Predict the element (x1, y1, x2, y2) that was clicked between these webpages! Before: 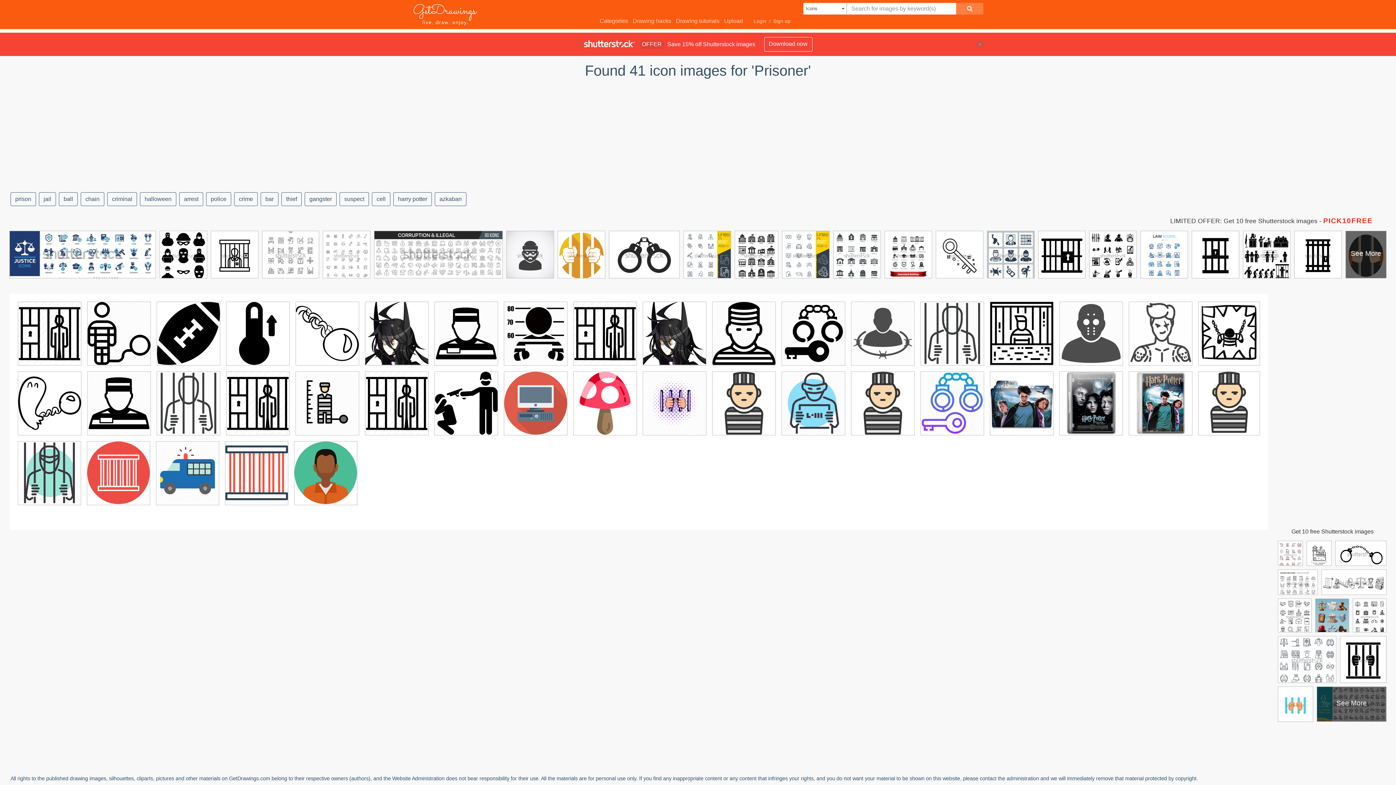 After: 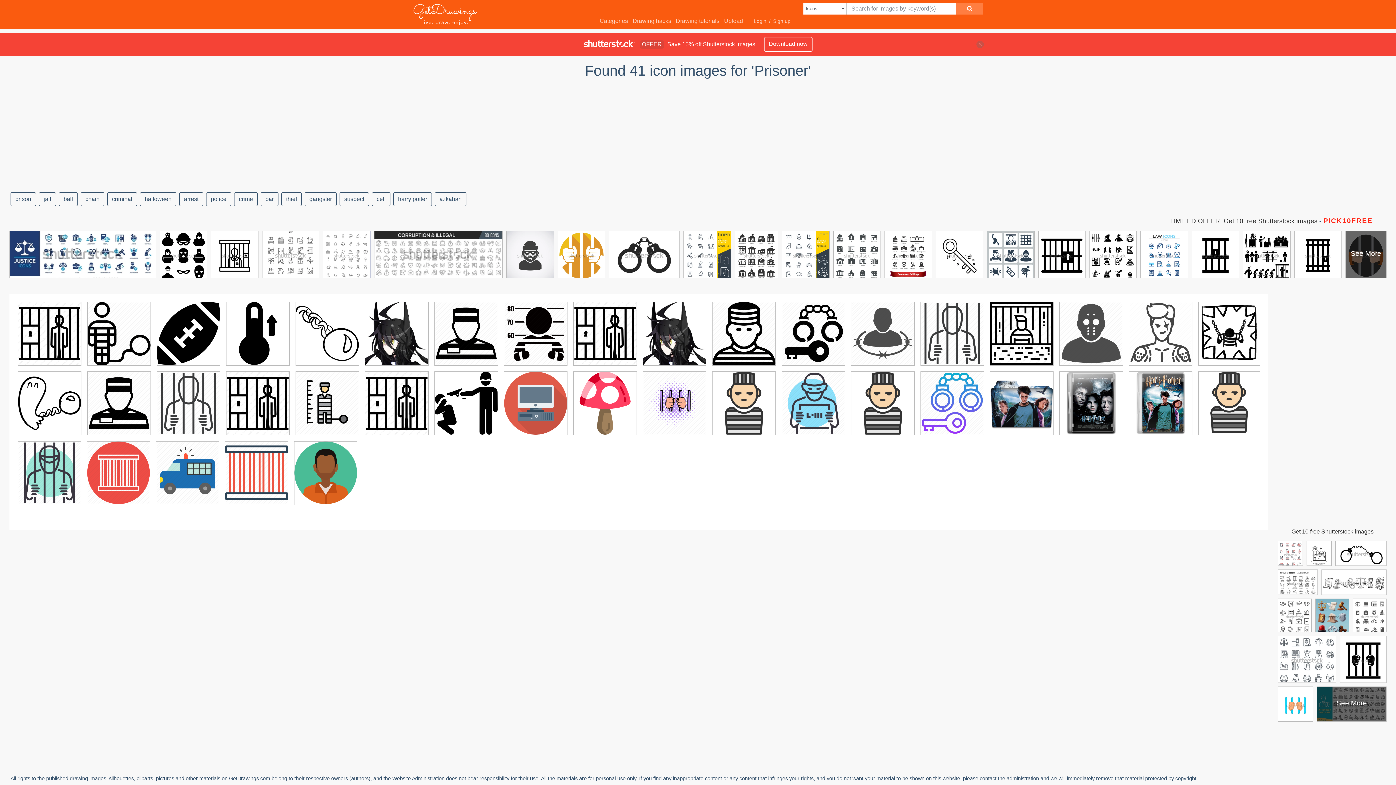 Action: bbox: (323, 231, 370, 282)